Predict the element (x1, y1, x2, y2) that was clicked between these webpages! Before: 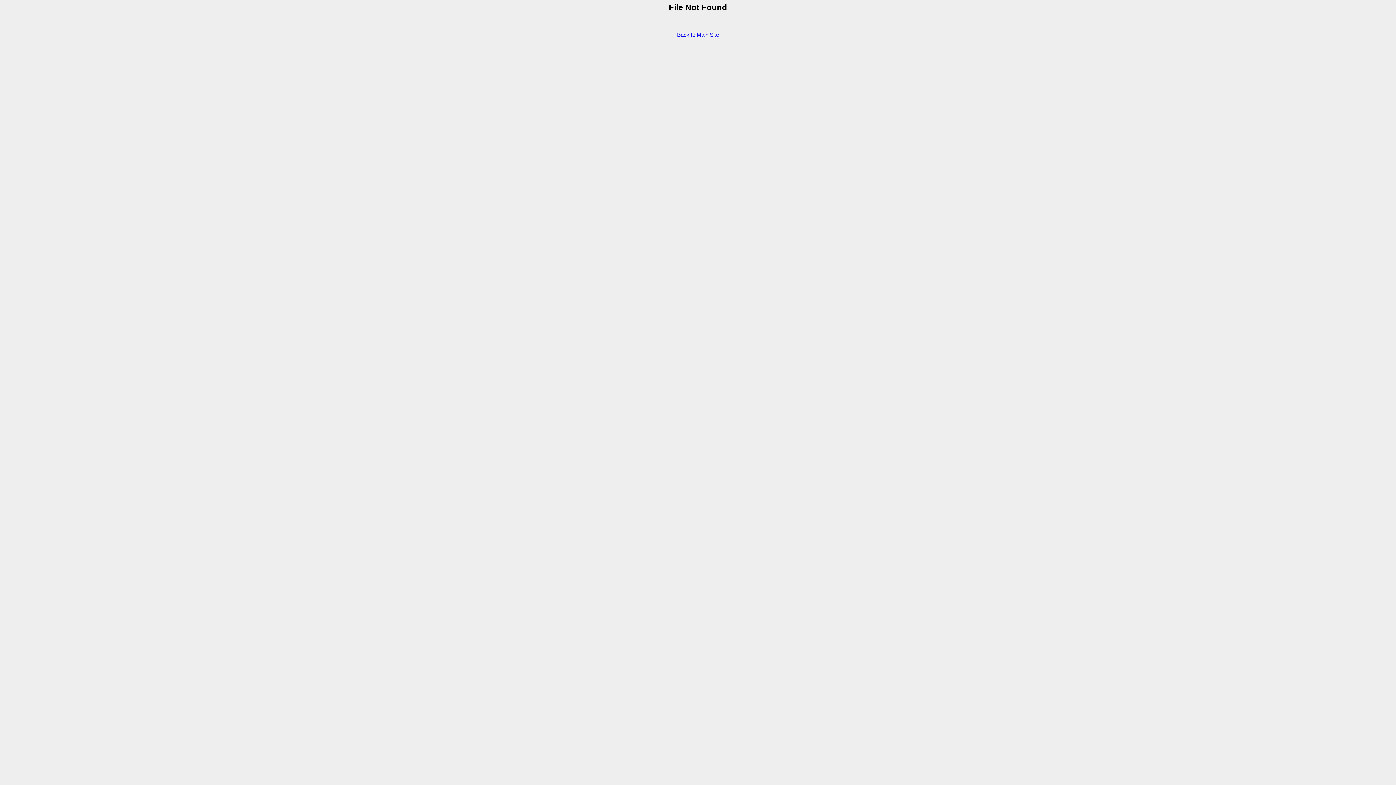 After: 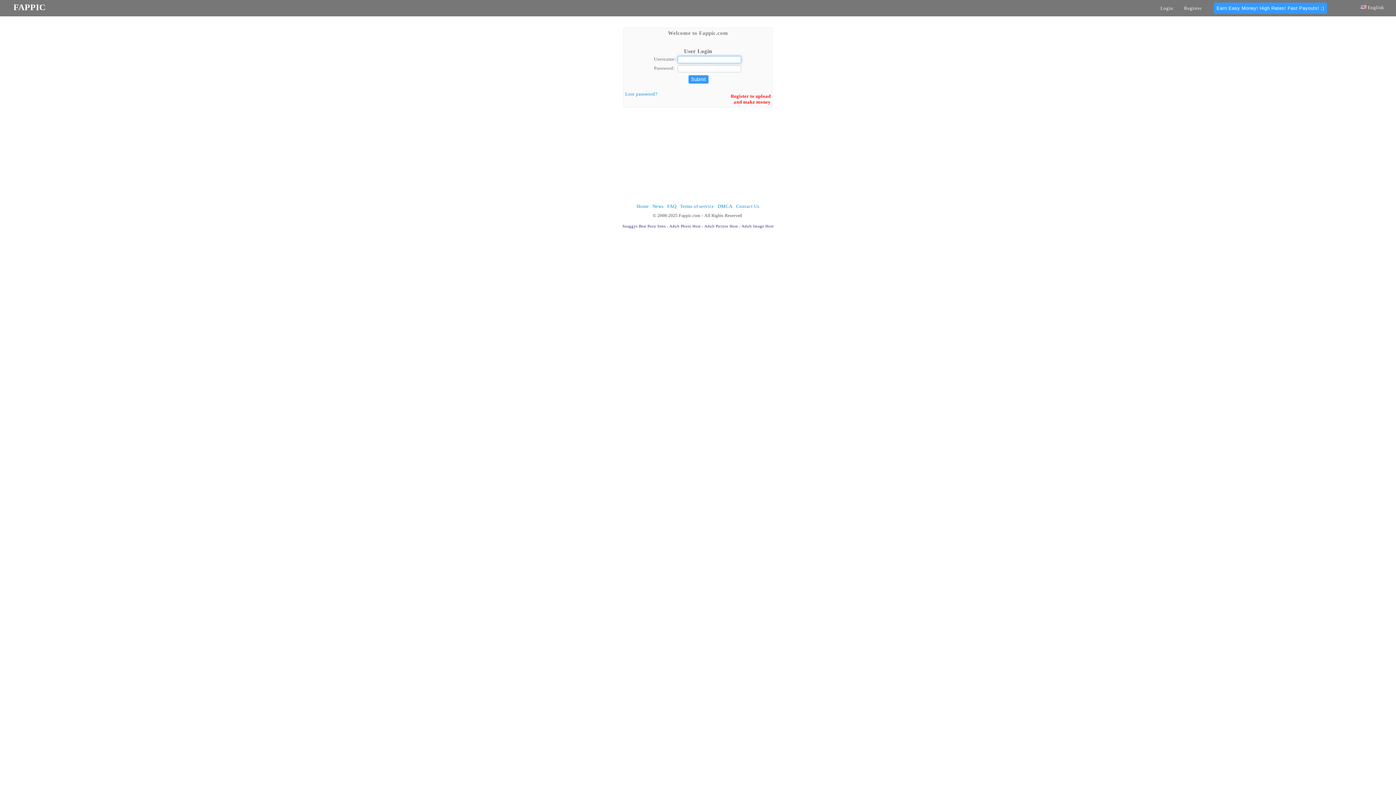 Action: bbox: (677, 31, 719, 37) label: Back to Main Site